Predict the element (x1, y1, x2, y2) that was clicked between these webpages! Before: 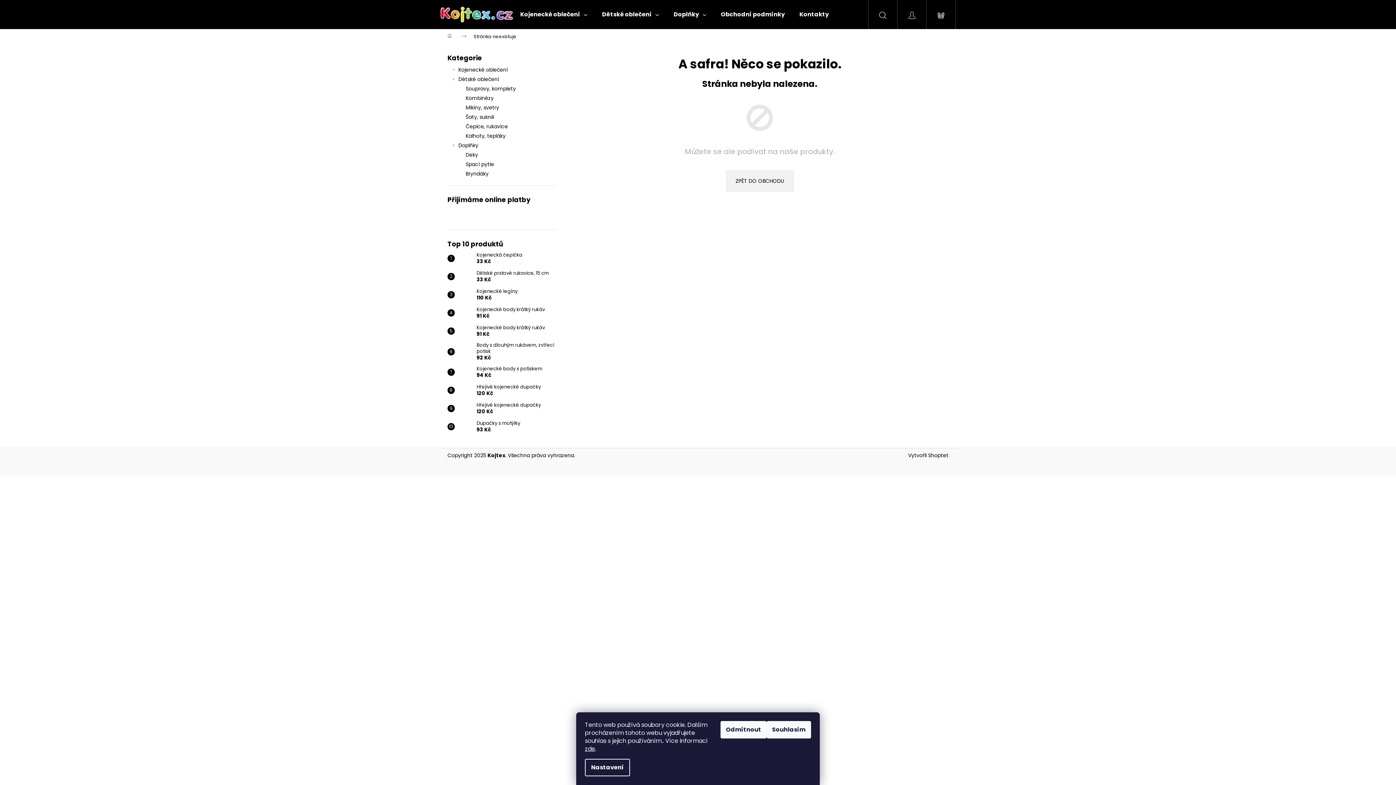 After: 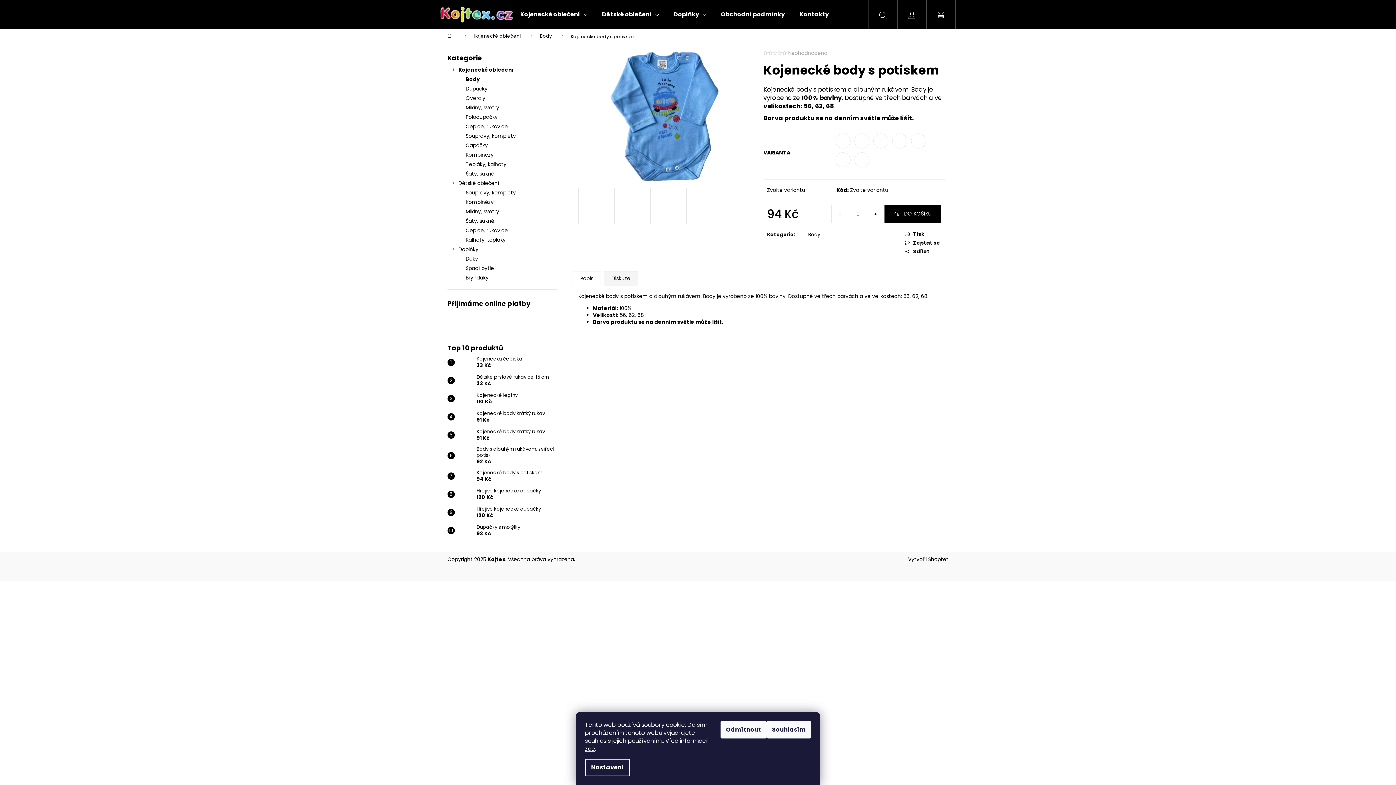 Action: label: Kojenecké body s potiskem
94 Kč bbox: (473, 365, 542, 378)